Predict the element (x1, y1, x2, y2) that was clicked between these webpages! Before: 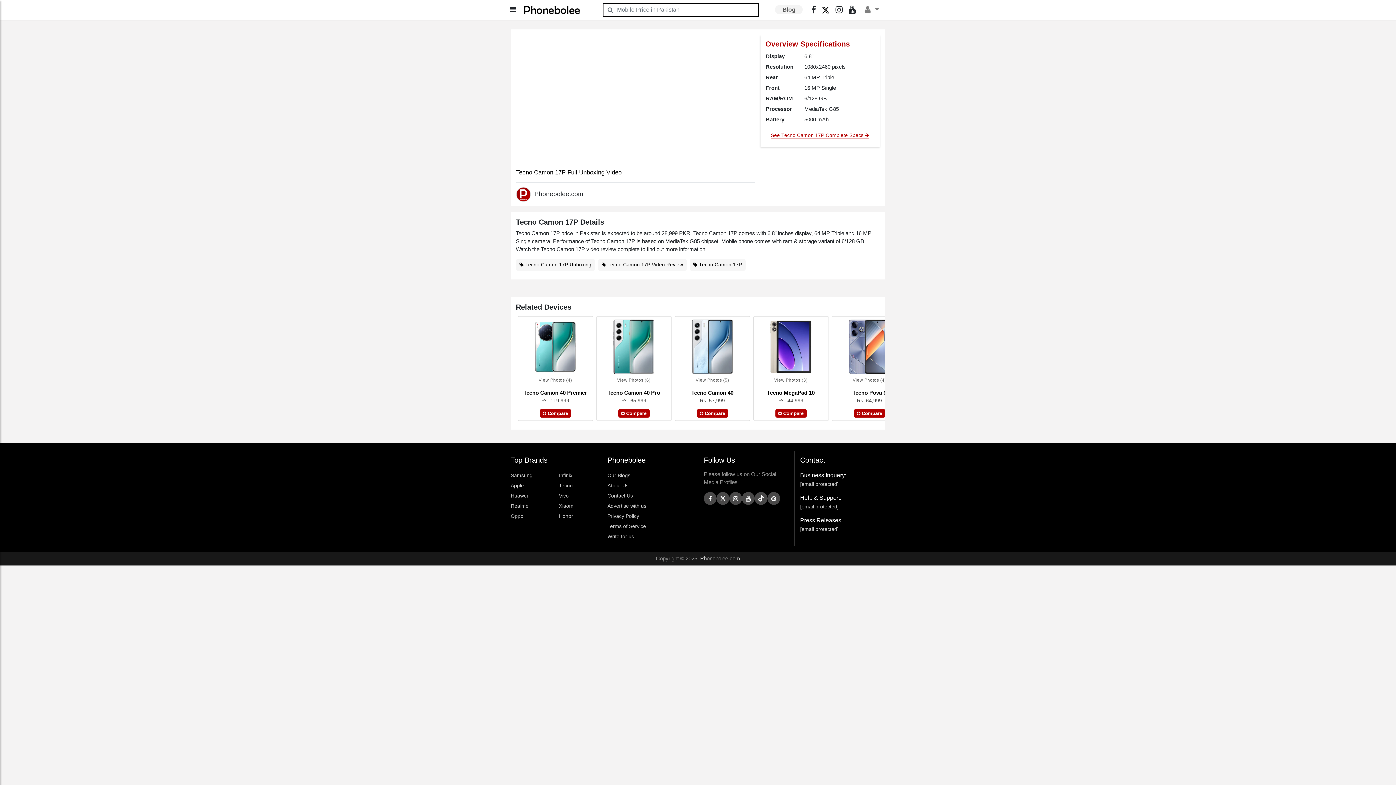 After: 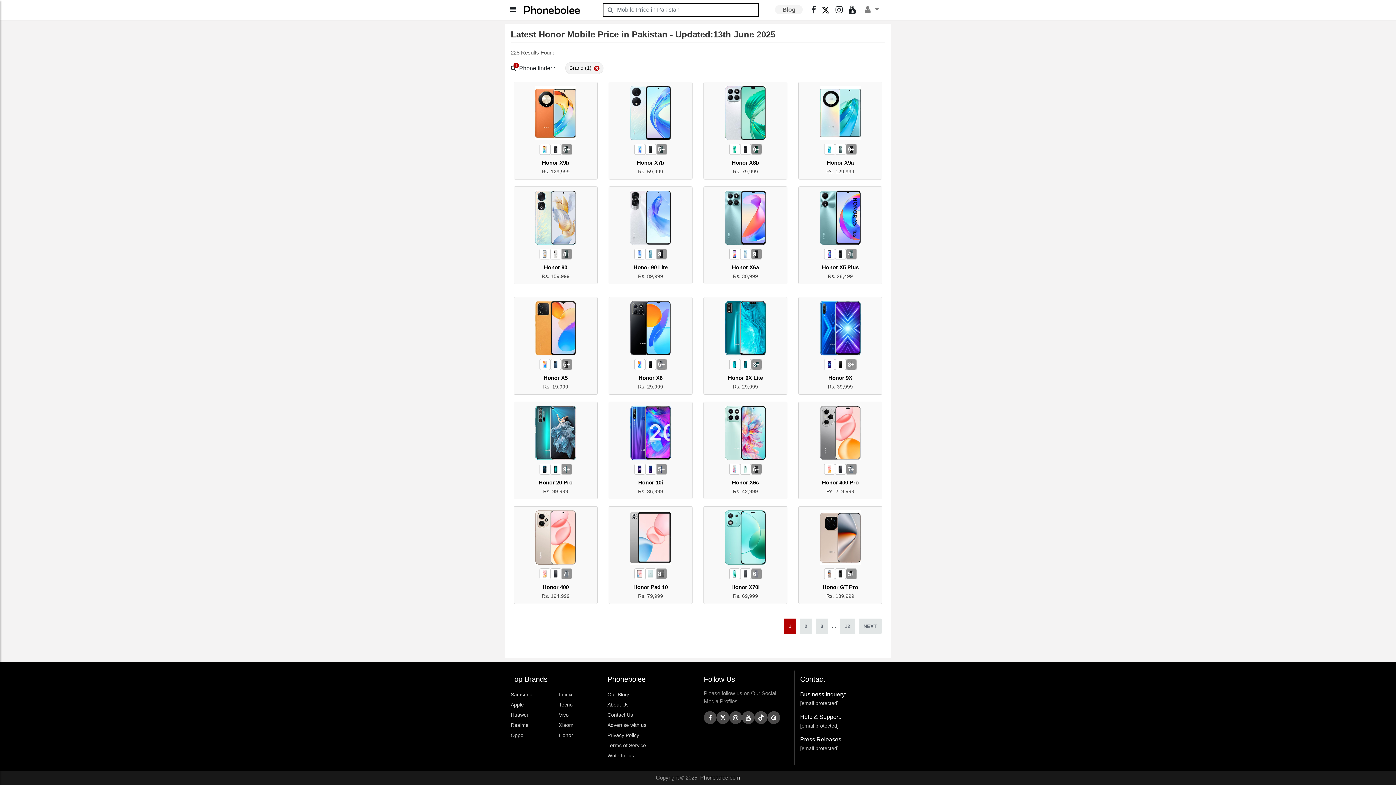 Action: bbox: (559, 513, 573, 519) label: Honor